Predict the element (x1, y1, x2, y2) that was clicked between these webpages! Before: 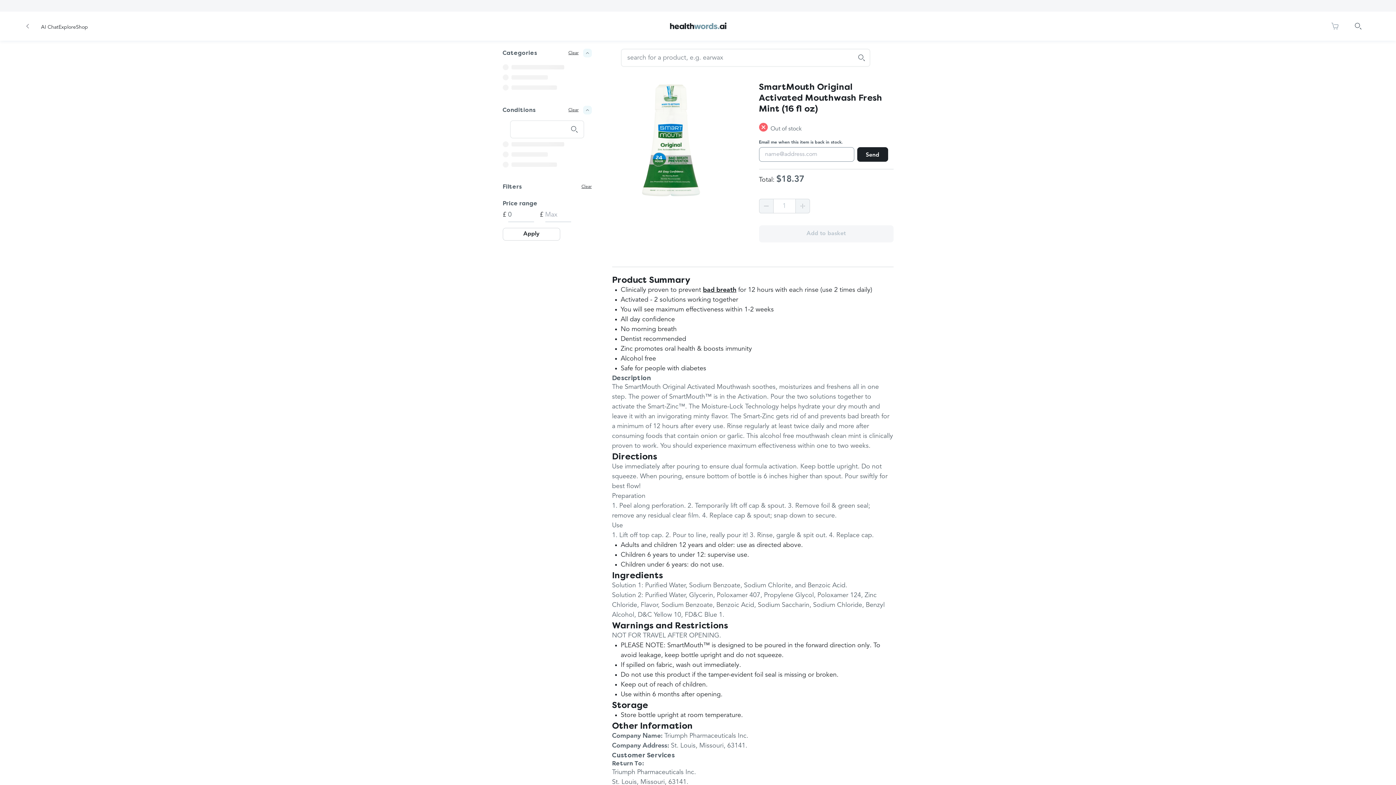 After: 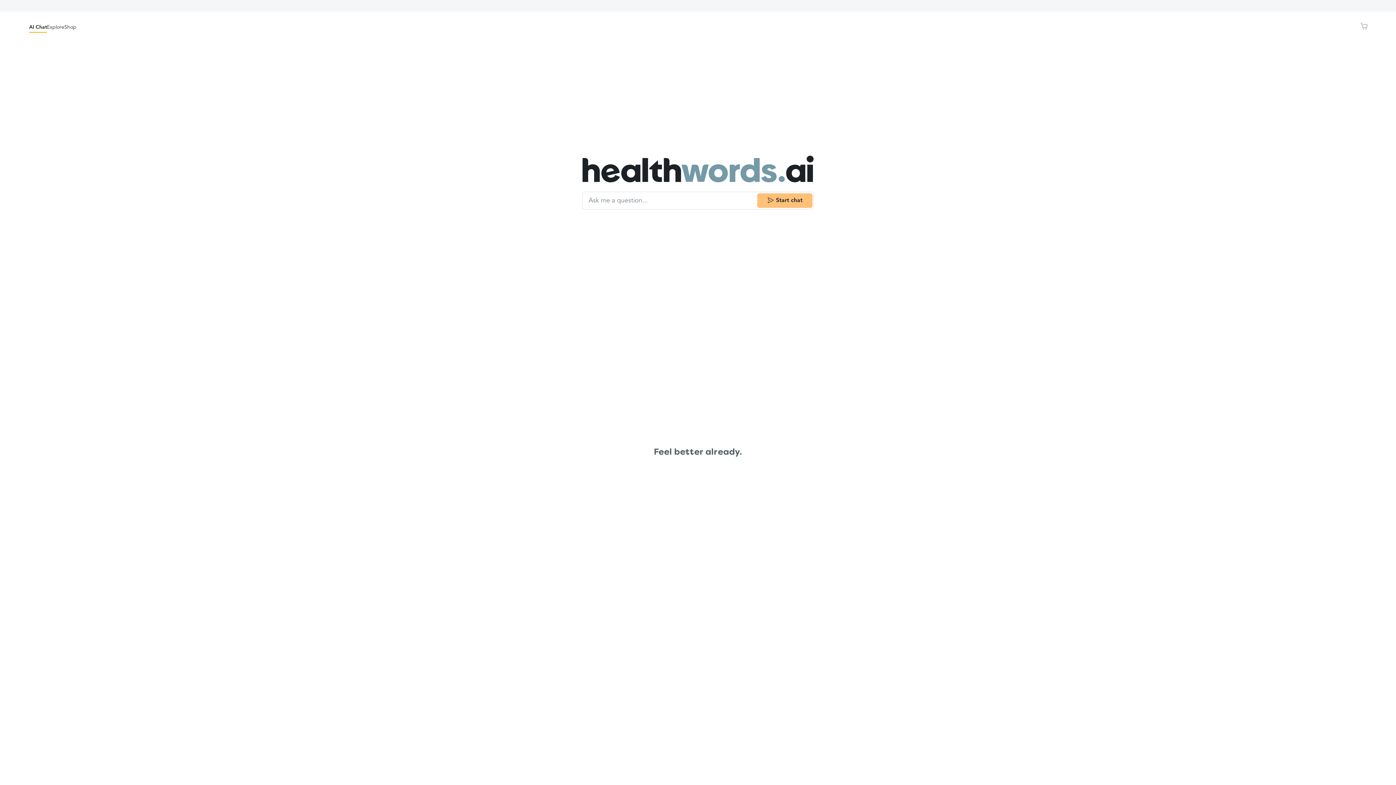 Action: bbox: (664, 18, 731, 33)